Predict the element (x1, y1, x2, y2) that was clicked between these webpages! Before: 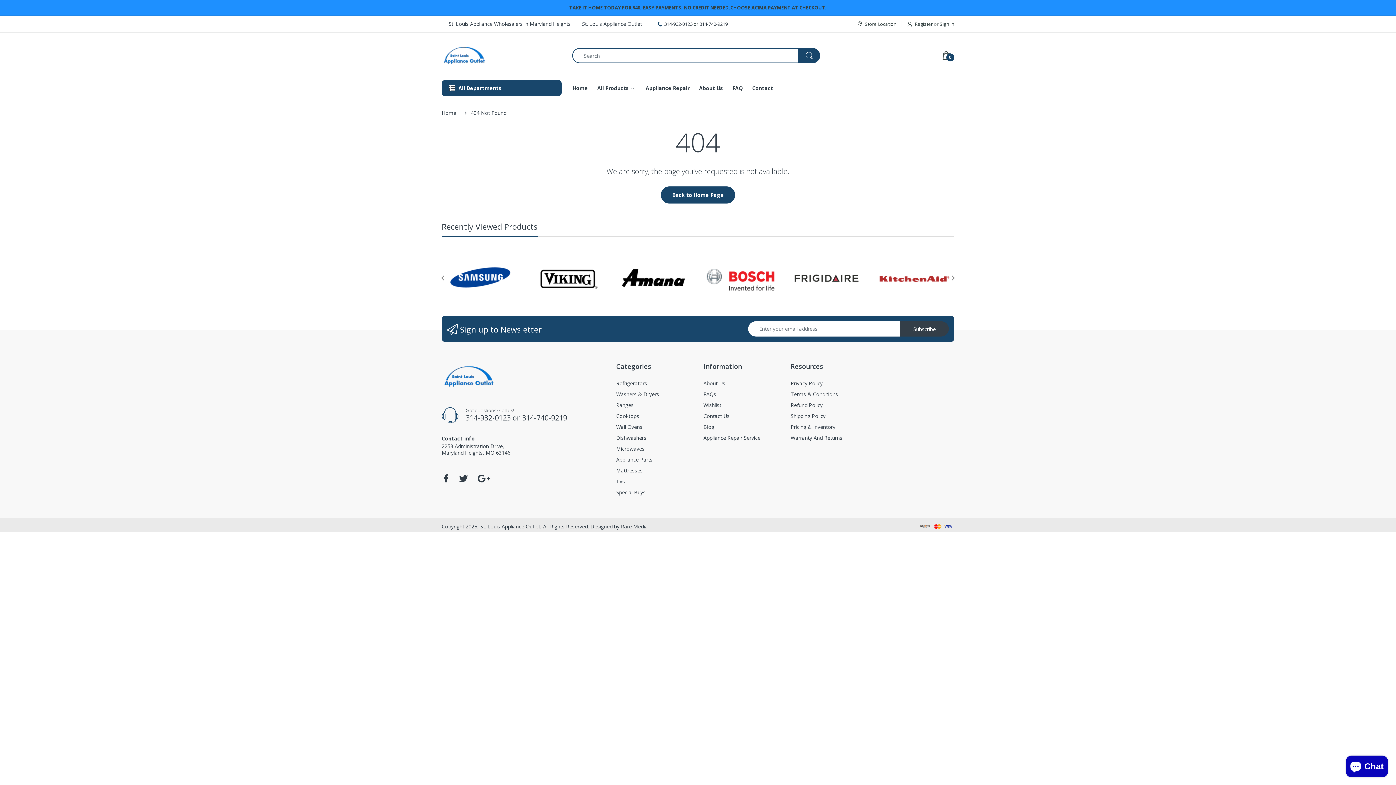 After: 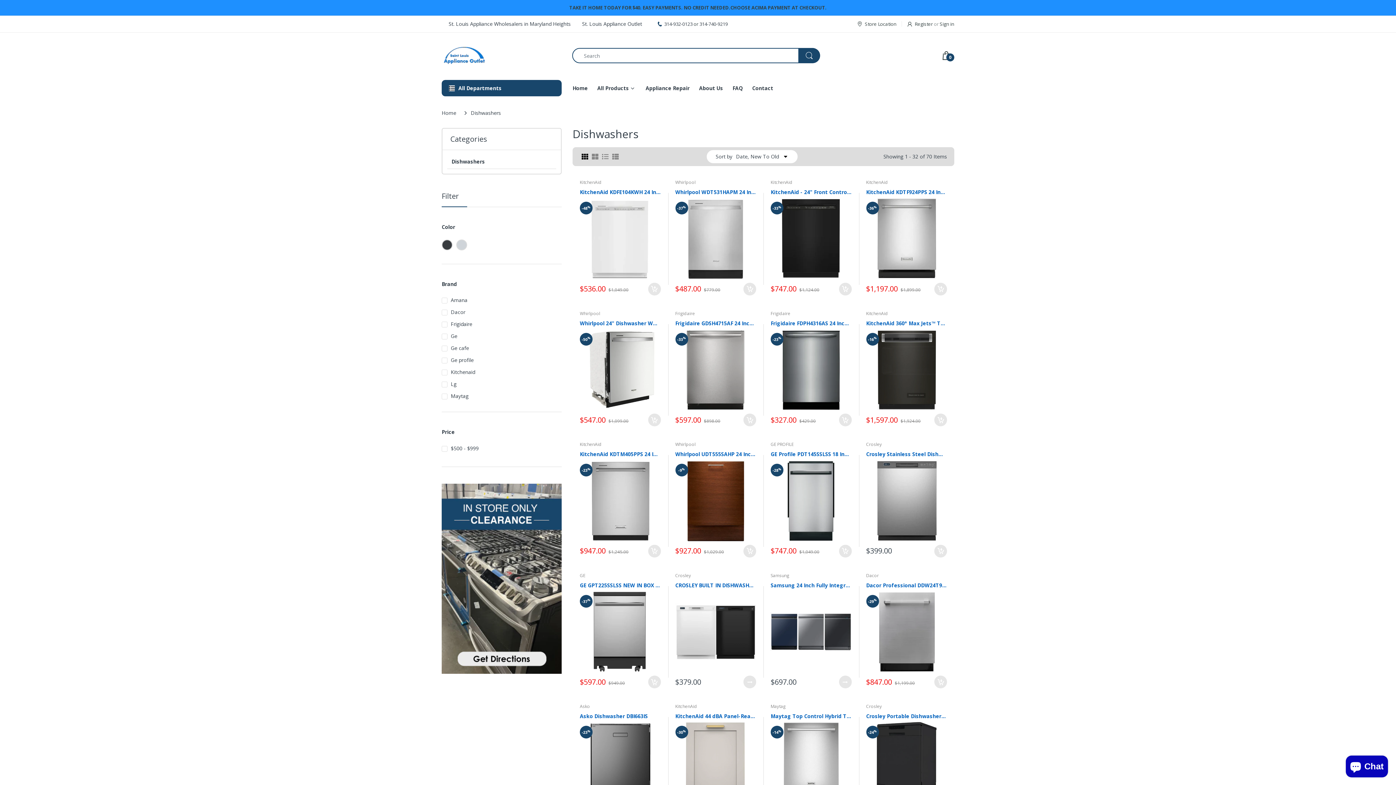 Action: bbox: (616, 434, 646, 441) label: Dishwashers